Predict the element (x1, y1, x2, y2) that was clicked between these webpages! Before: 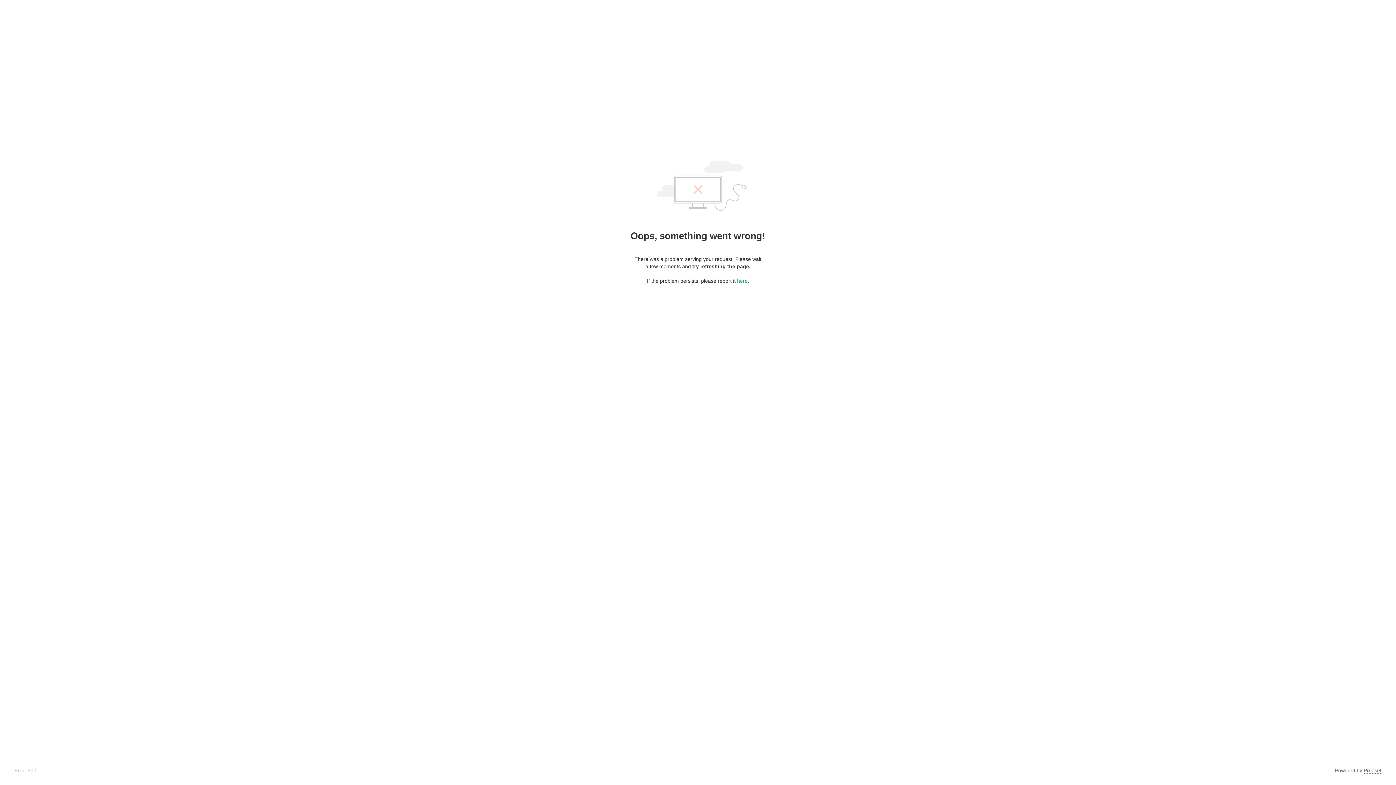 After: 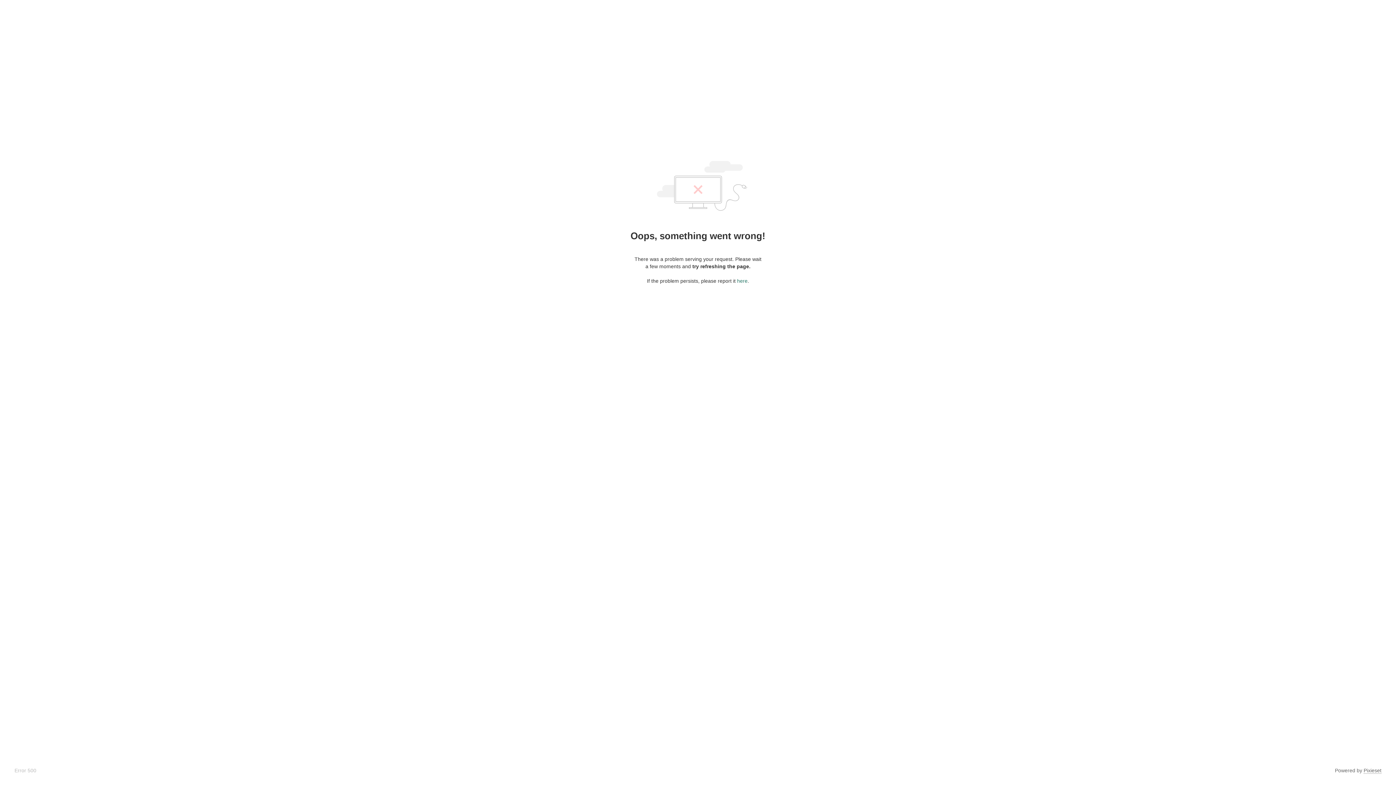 Action: bbox: (737, 278, 747, 284) label: here